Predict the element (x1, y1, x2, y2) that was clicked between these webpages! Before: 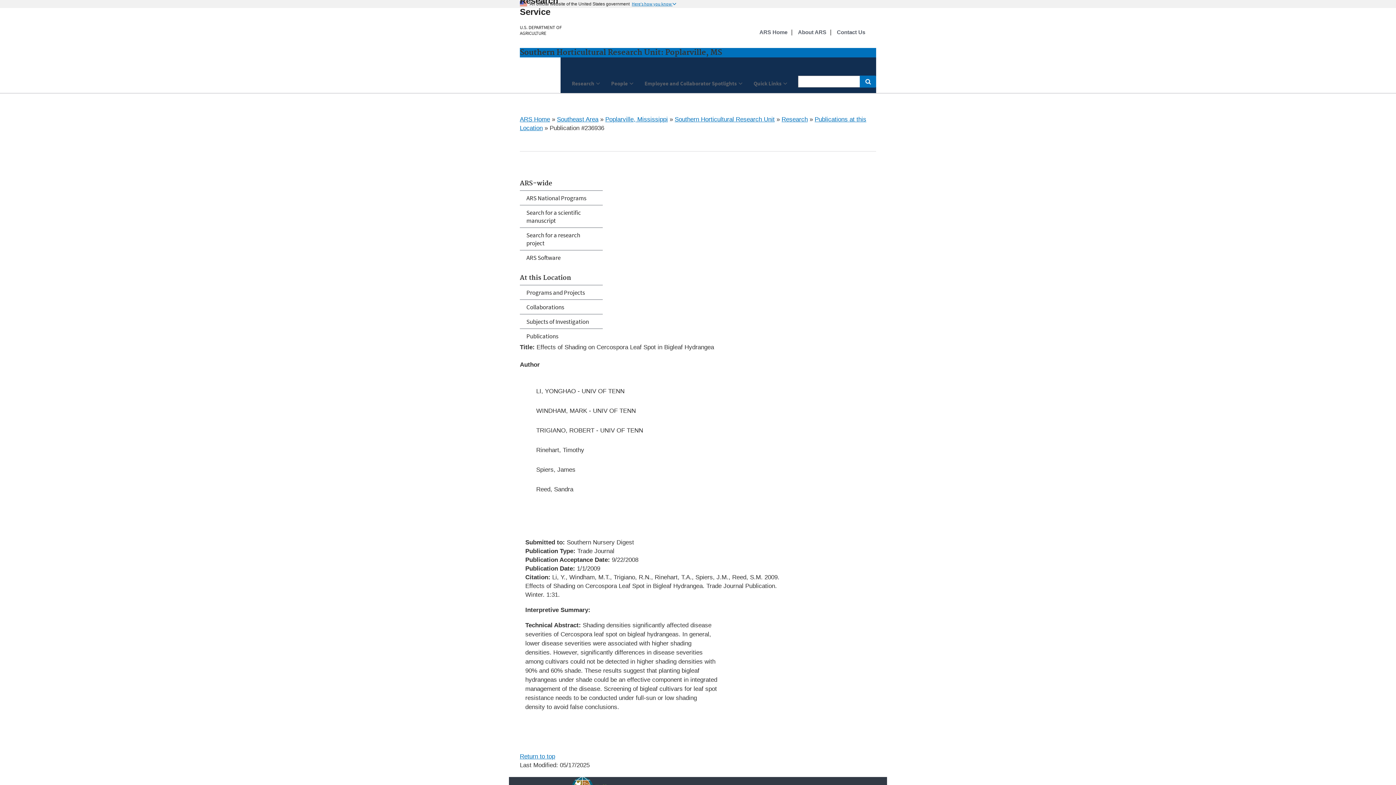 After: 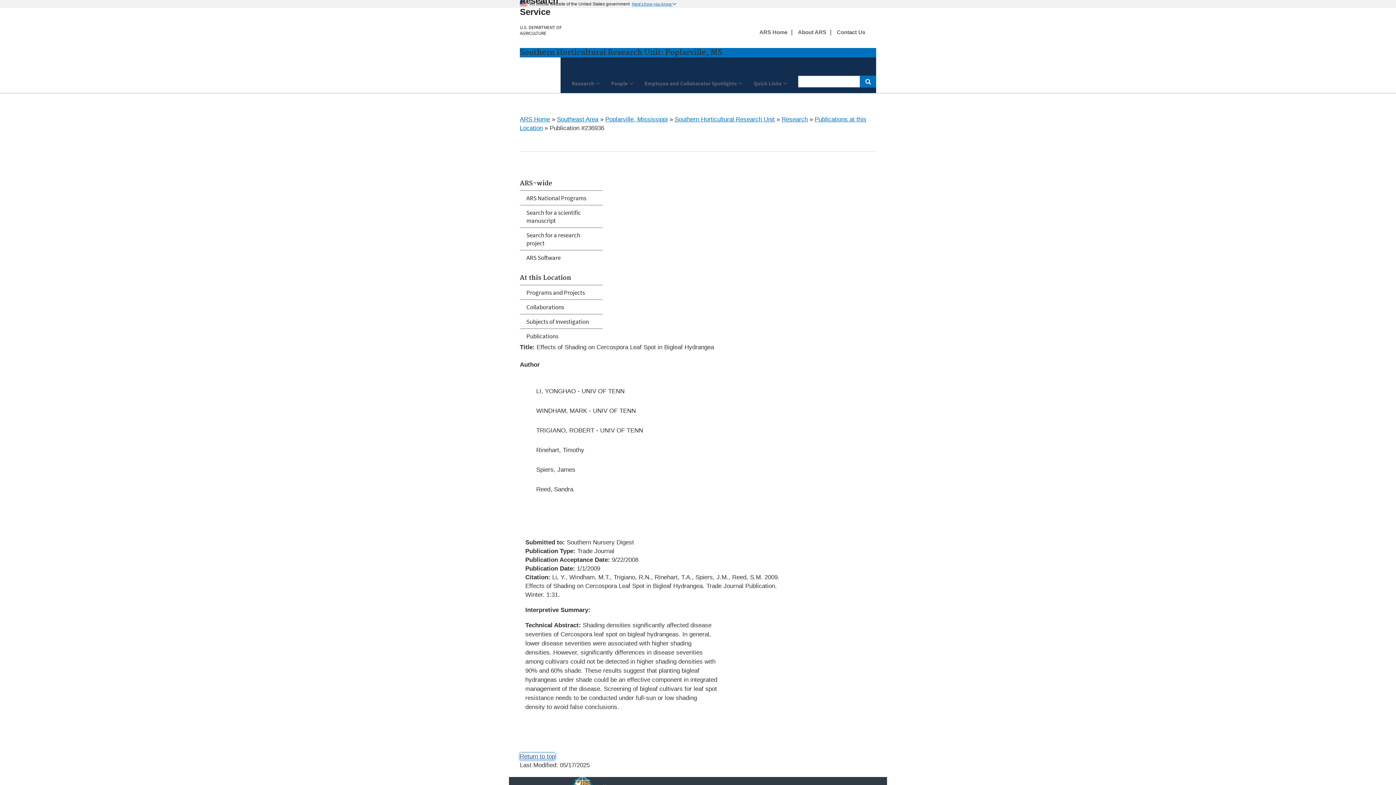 Action: label: Return to top bbox: (520, 753, 555, 760)